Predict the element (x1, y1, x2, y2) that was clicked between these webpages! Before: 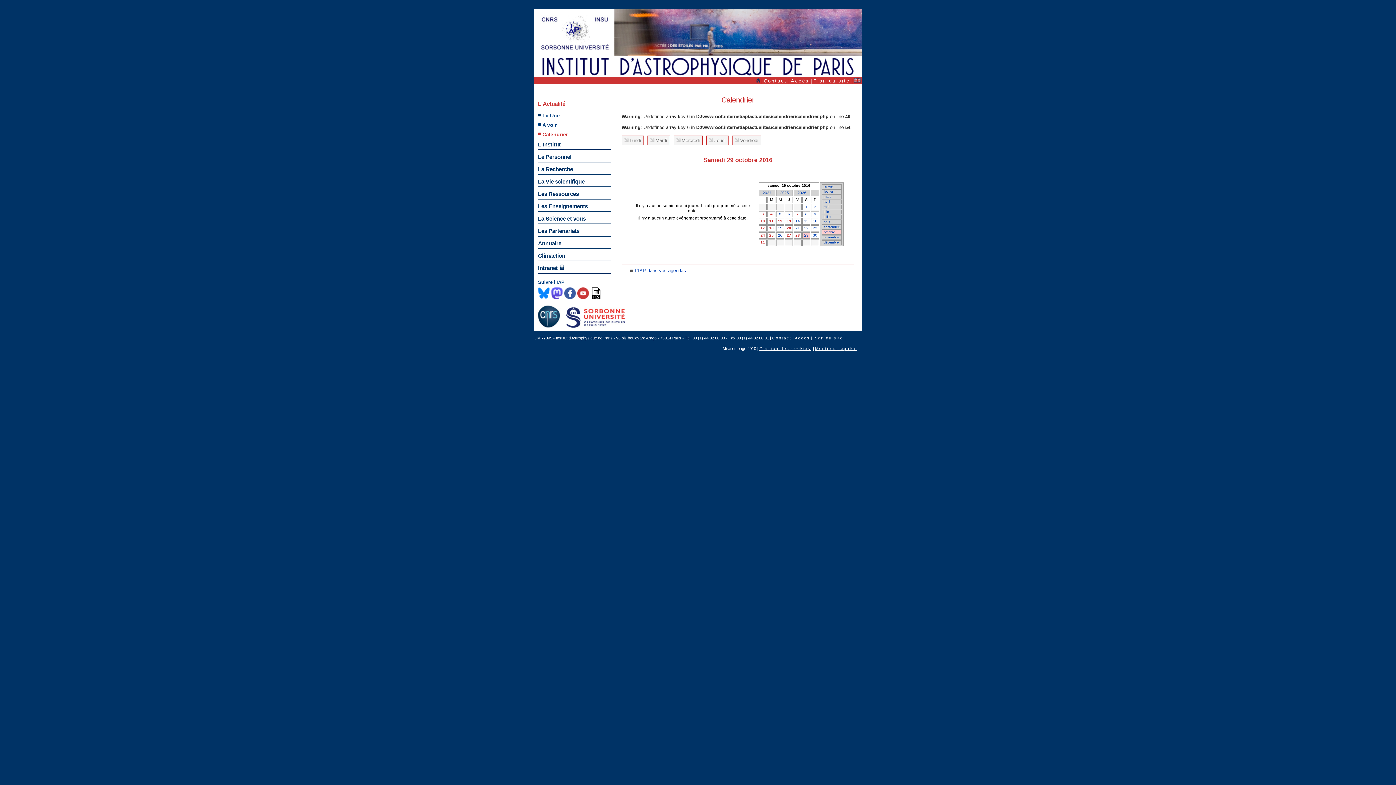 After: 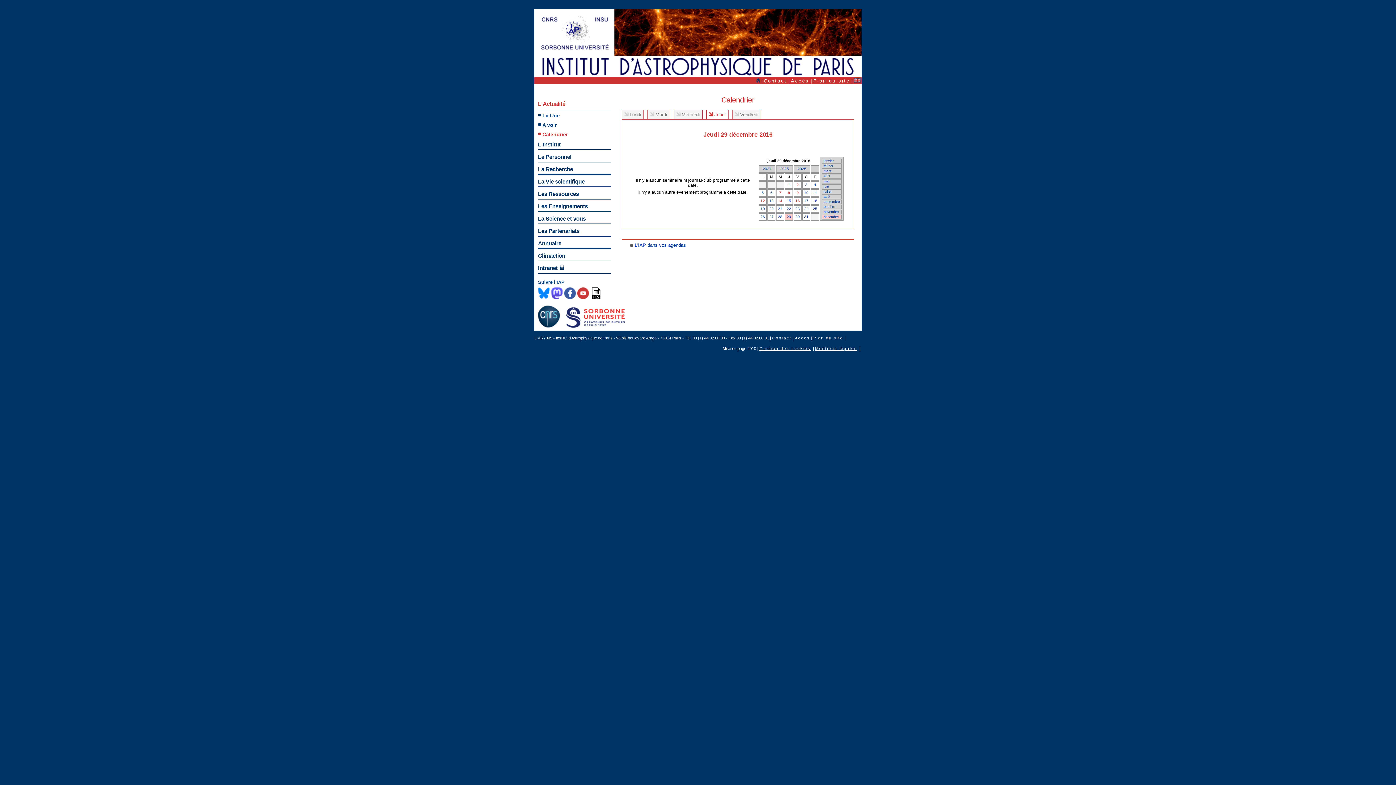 Action: bbox: (824, 240, 838, 244) label: décembre